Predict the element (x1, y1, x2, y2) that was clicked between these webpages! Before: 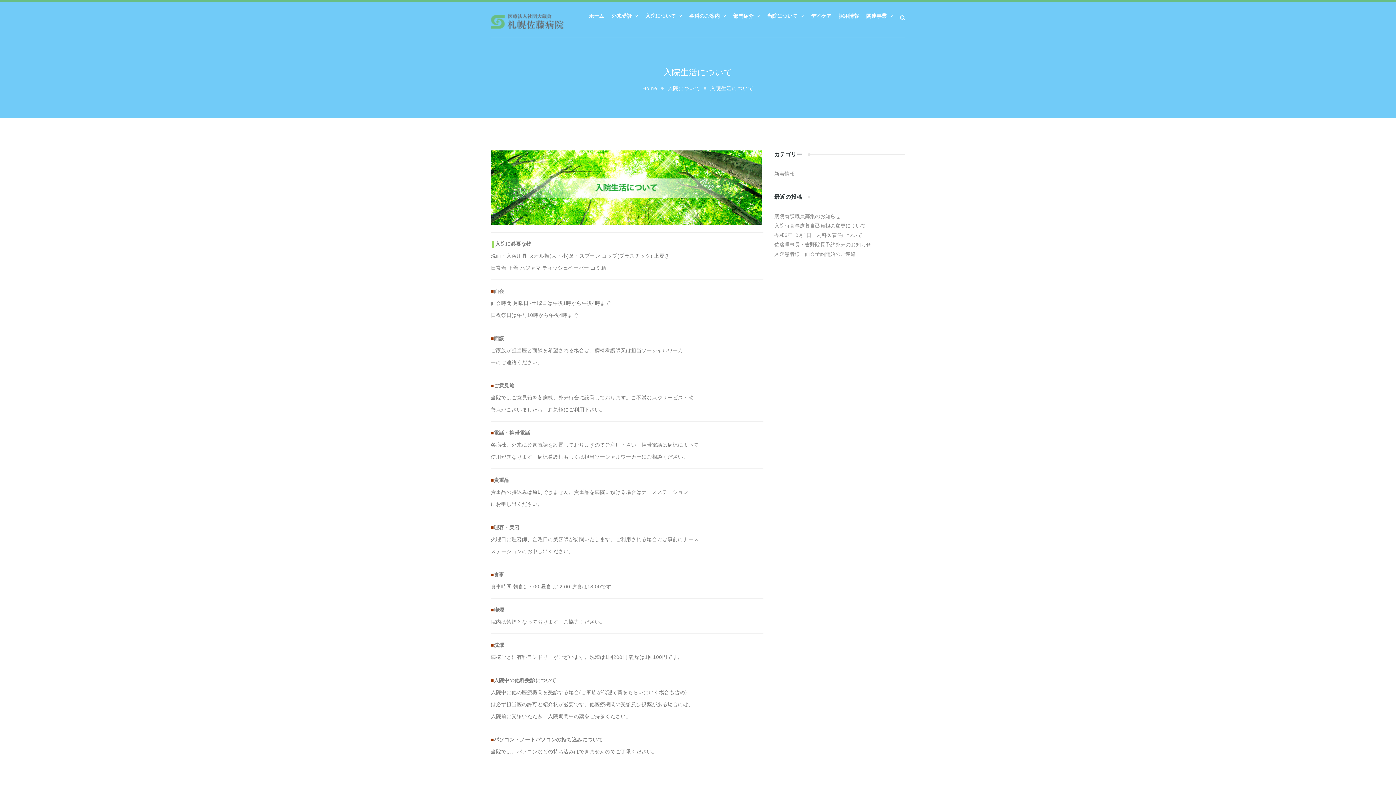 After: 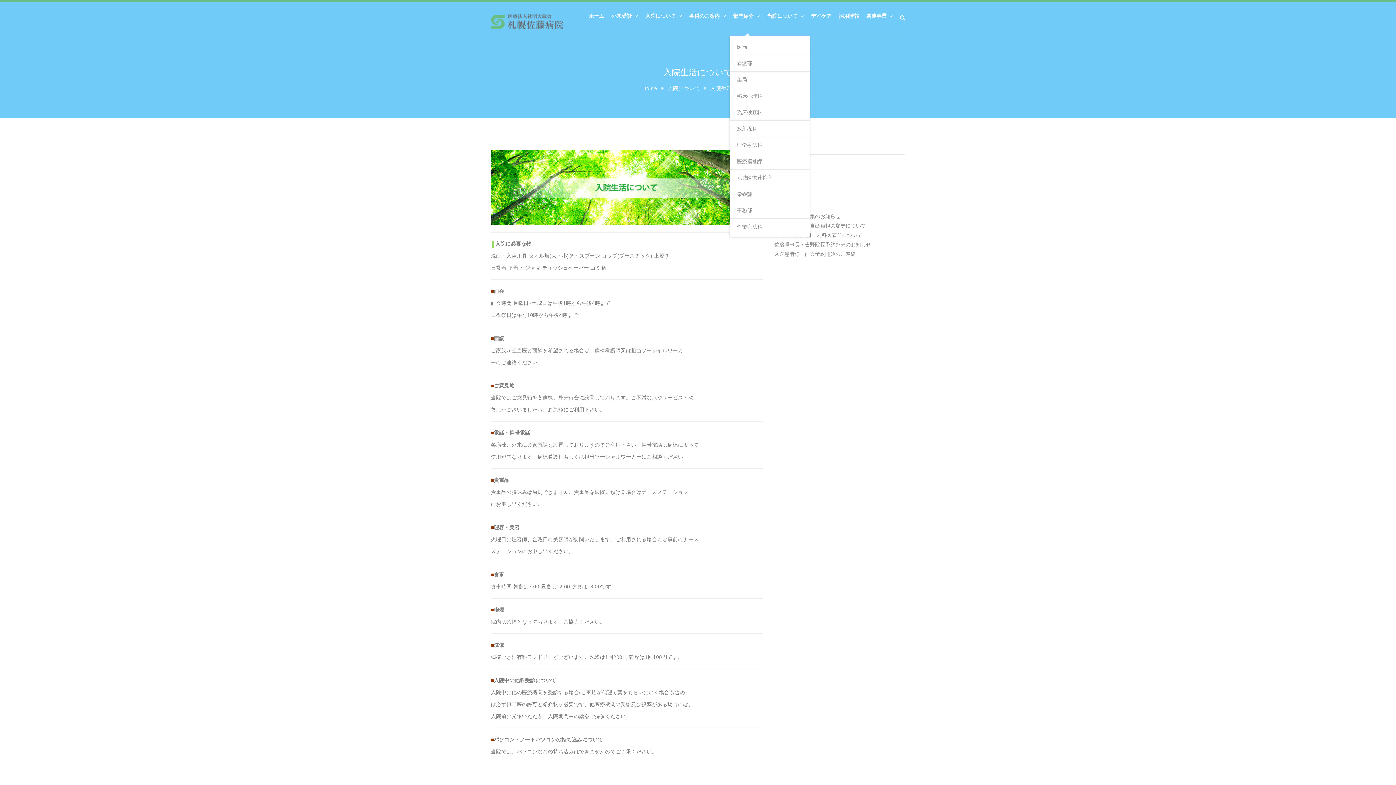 Action: bbox: (729, 8, 763, 23) label: 部門紹介 